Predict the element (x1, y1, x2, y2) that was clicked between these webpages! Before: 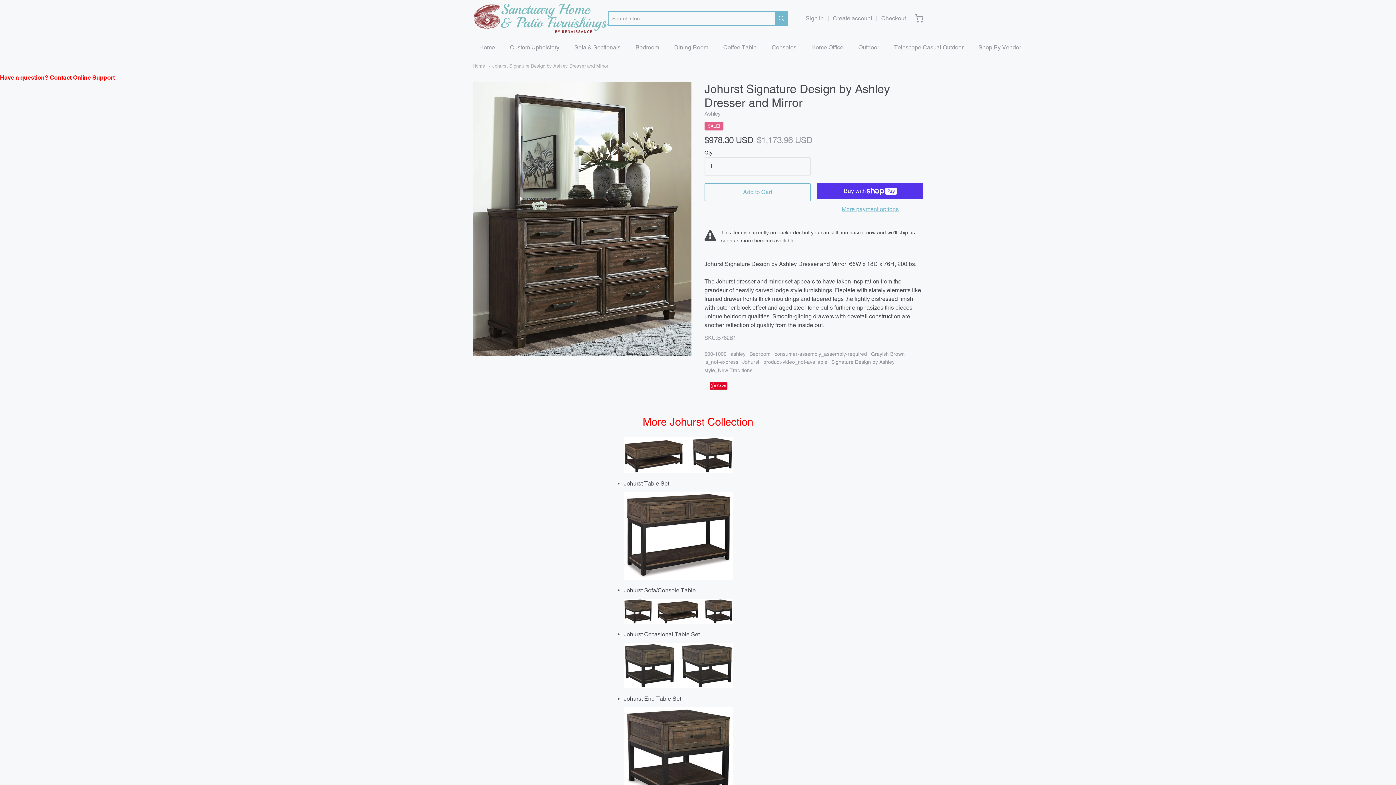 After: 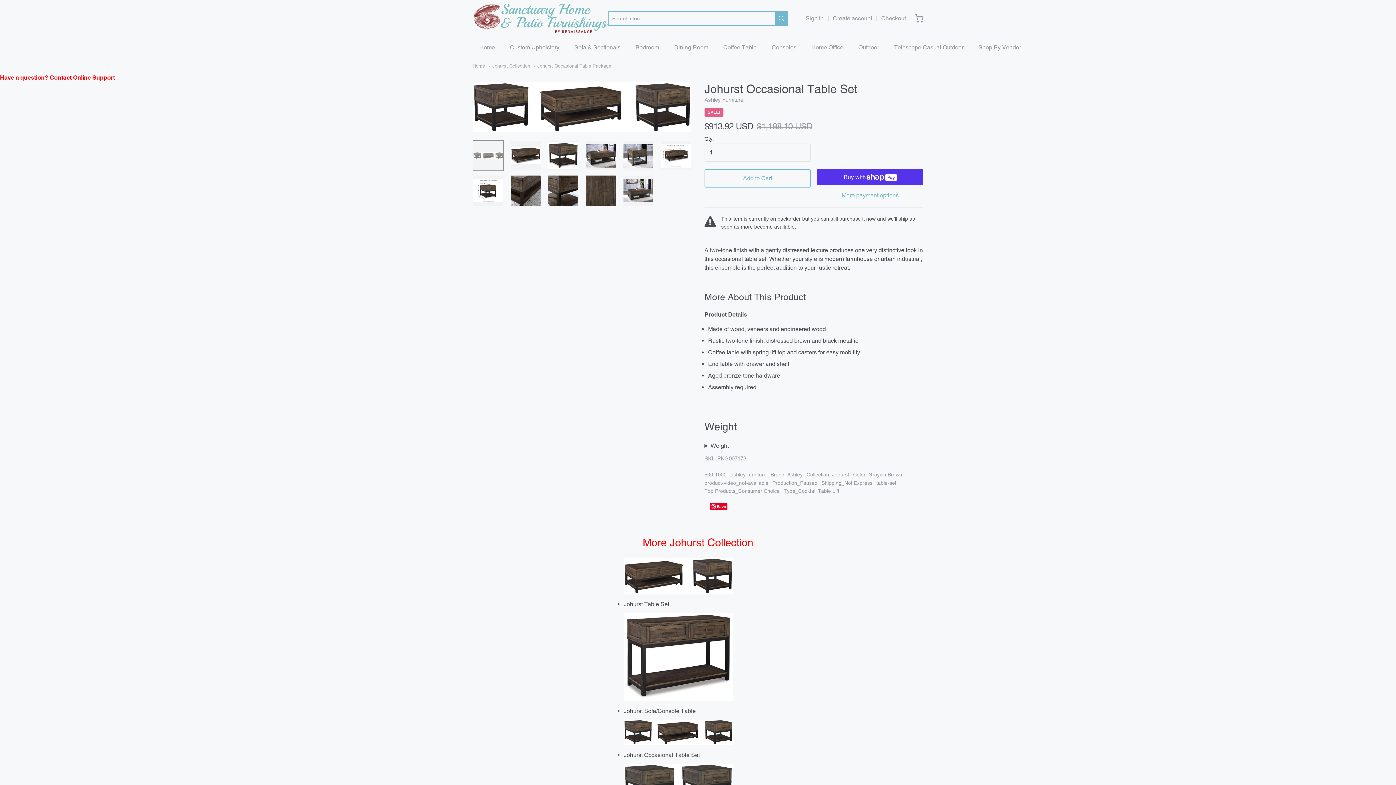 Action: bbox: (623, 599, 733, 624)